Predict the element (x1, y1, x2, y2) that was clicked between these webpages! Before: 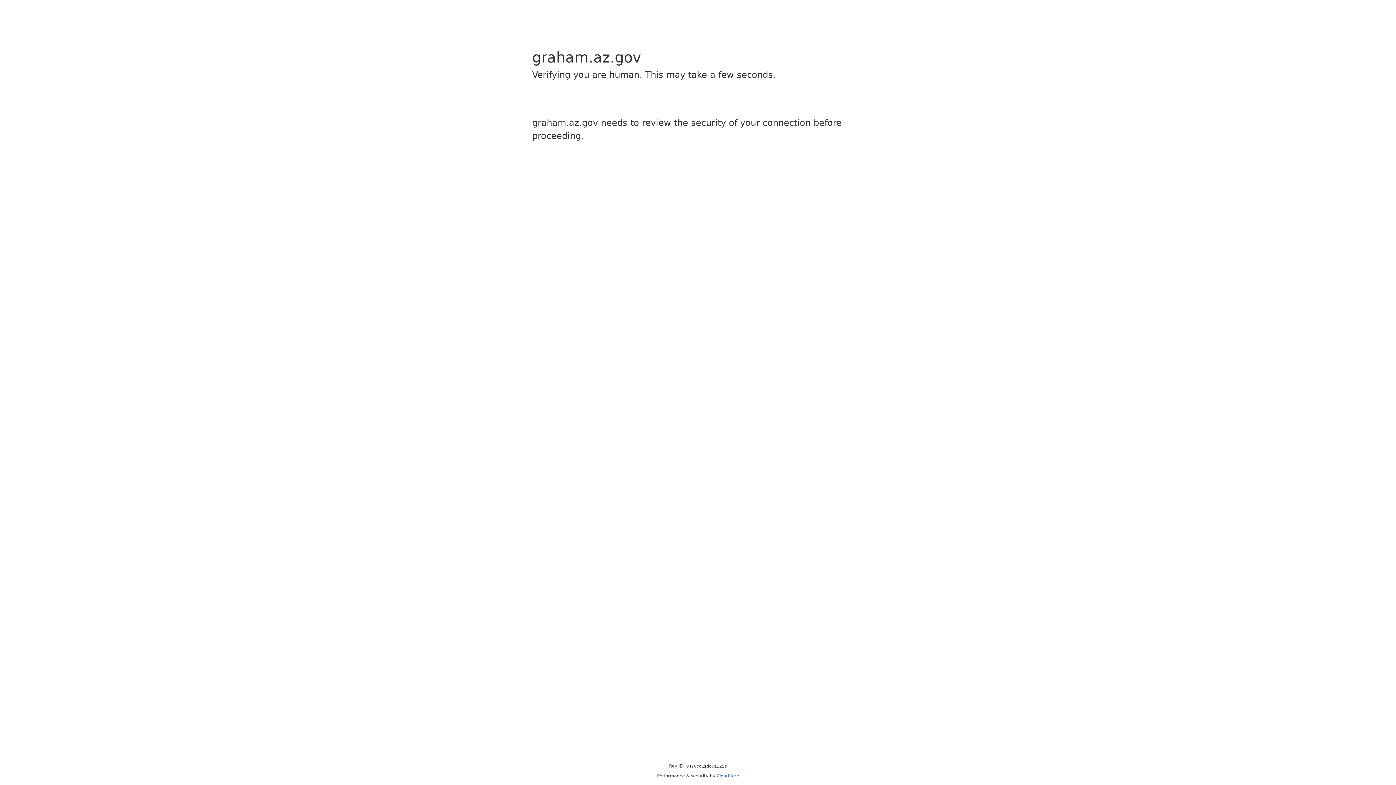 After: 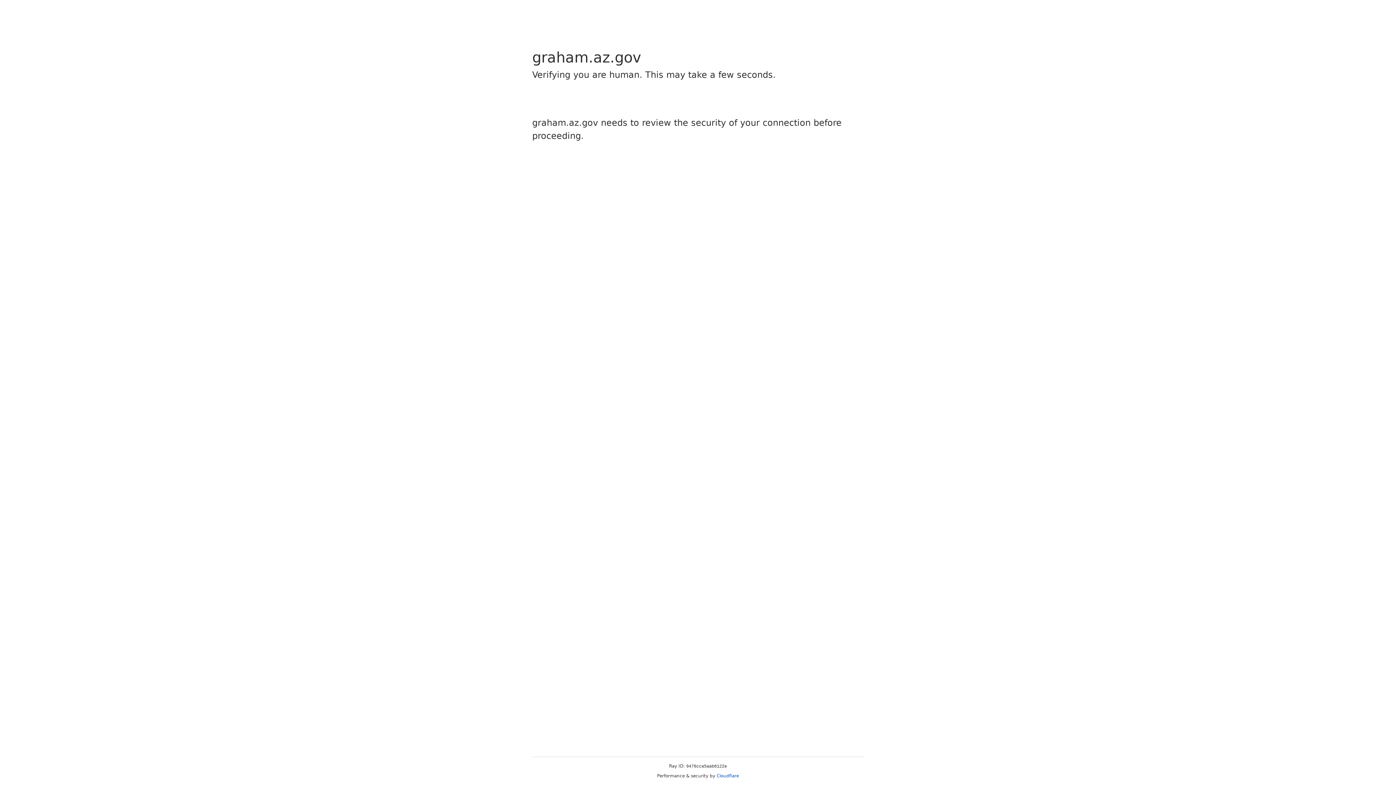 Action: label: Cloudflare bbox: (716, 773, 739, 778)